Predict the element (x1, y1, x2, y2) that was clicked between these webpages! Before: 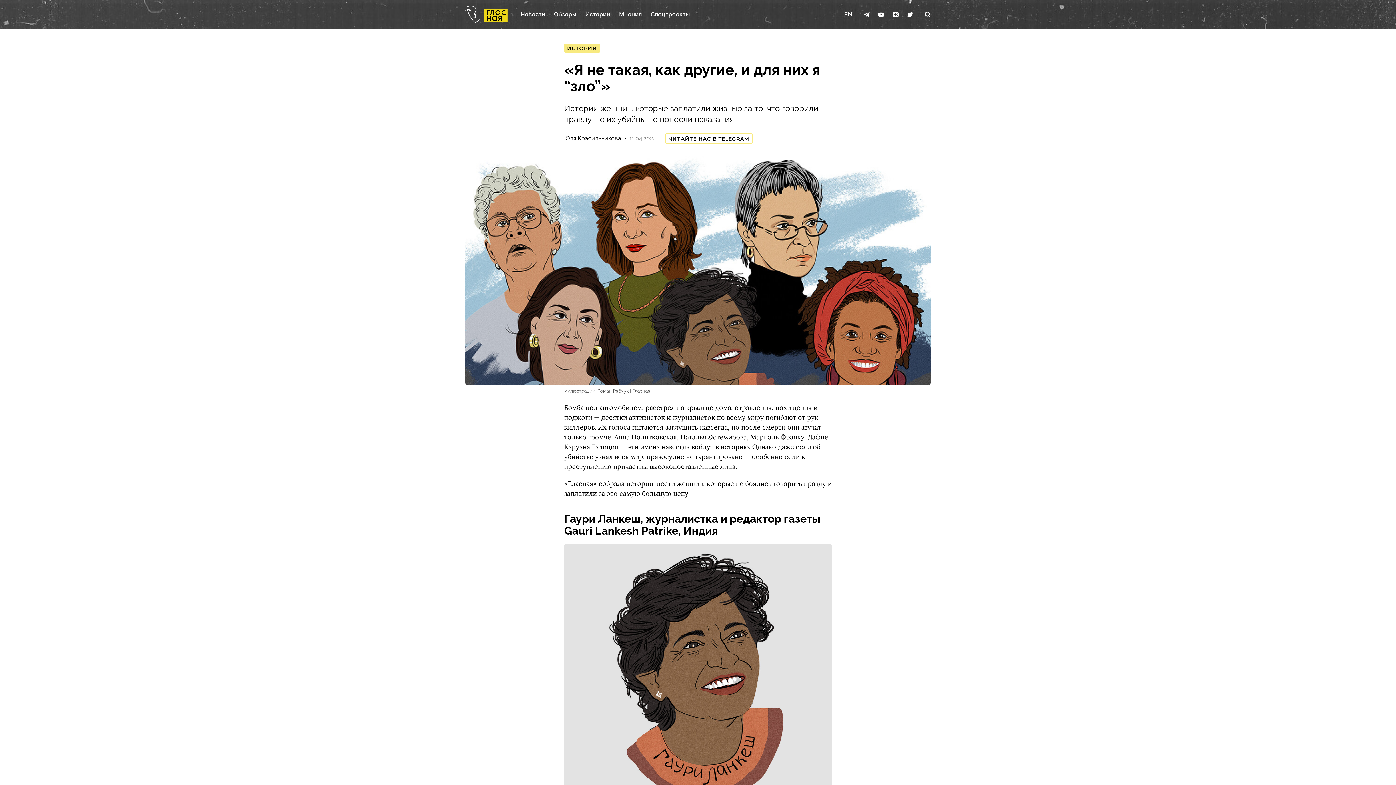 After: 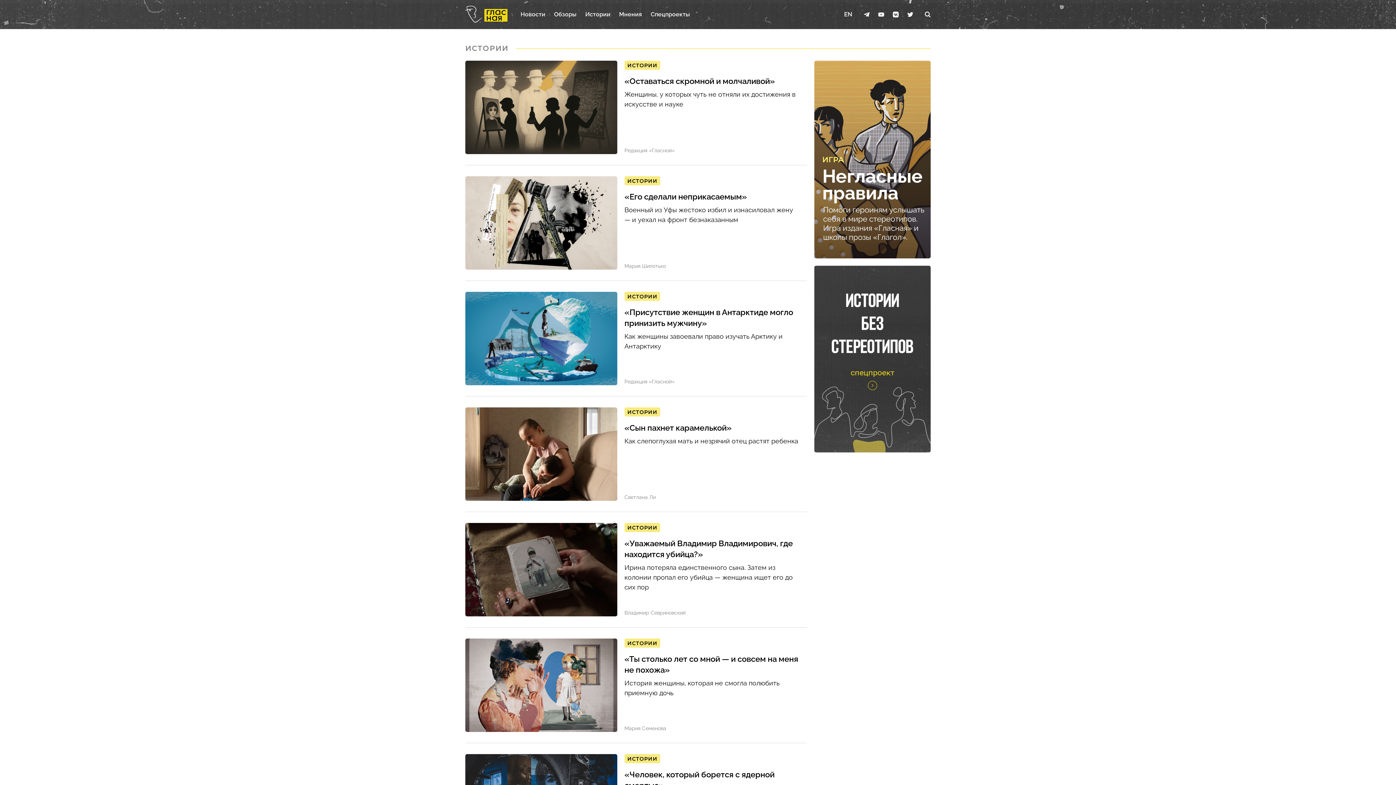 Action: label: Истории bbox: (585, 10, 610, 19)